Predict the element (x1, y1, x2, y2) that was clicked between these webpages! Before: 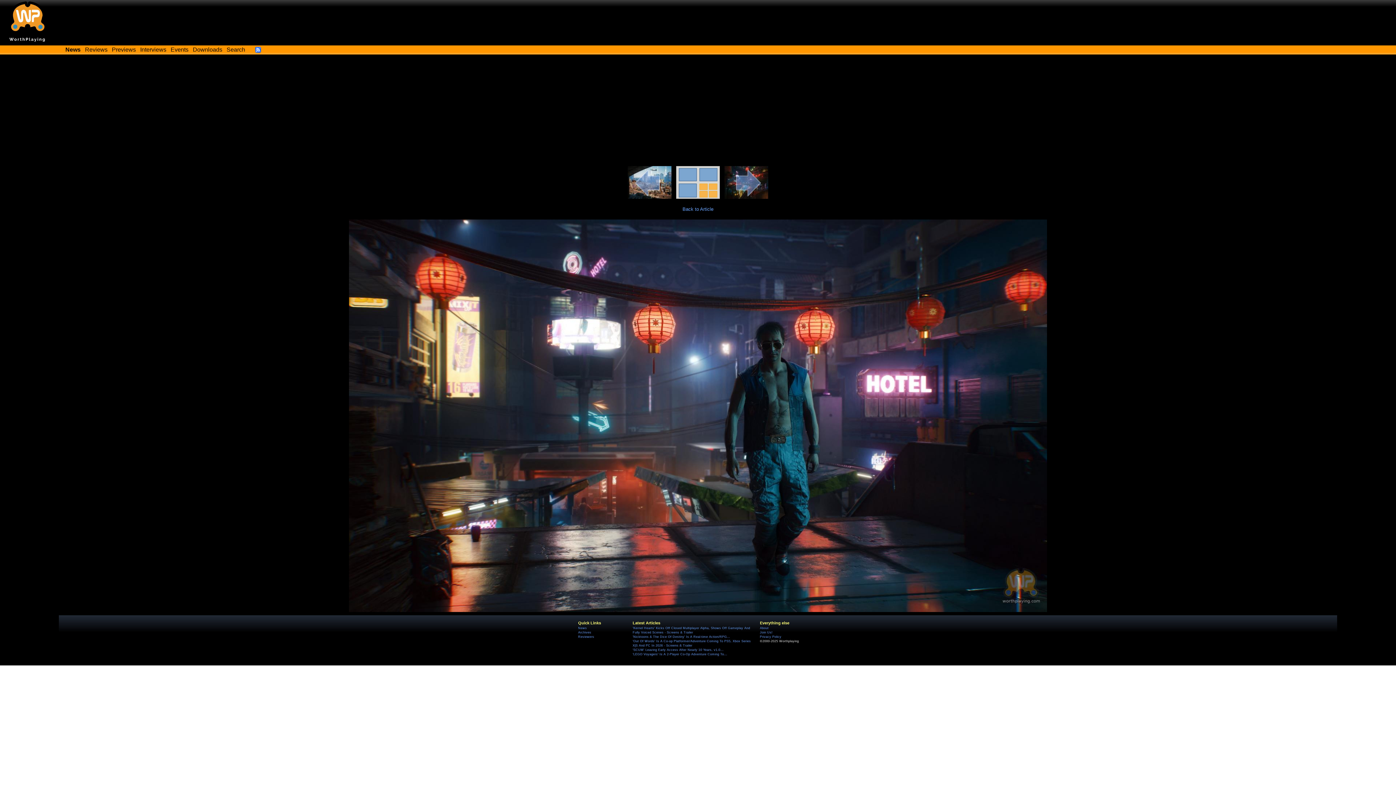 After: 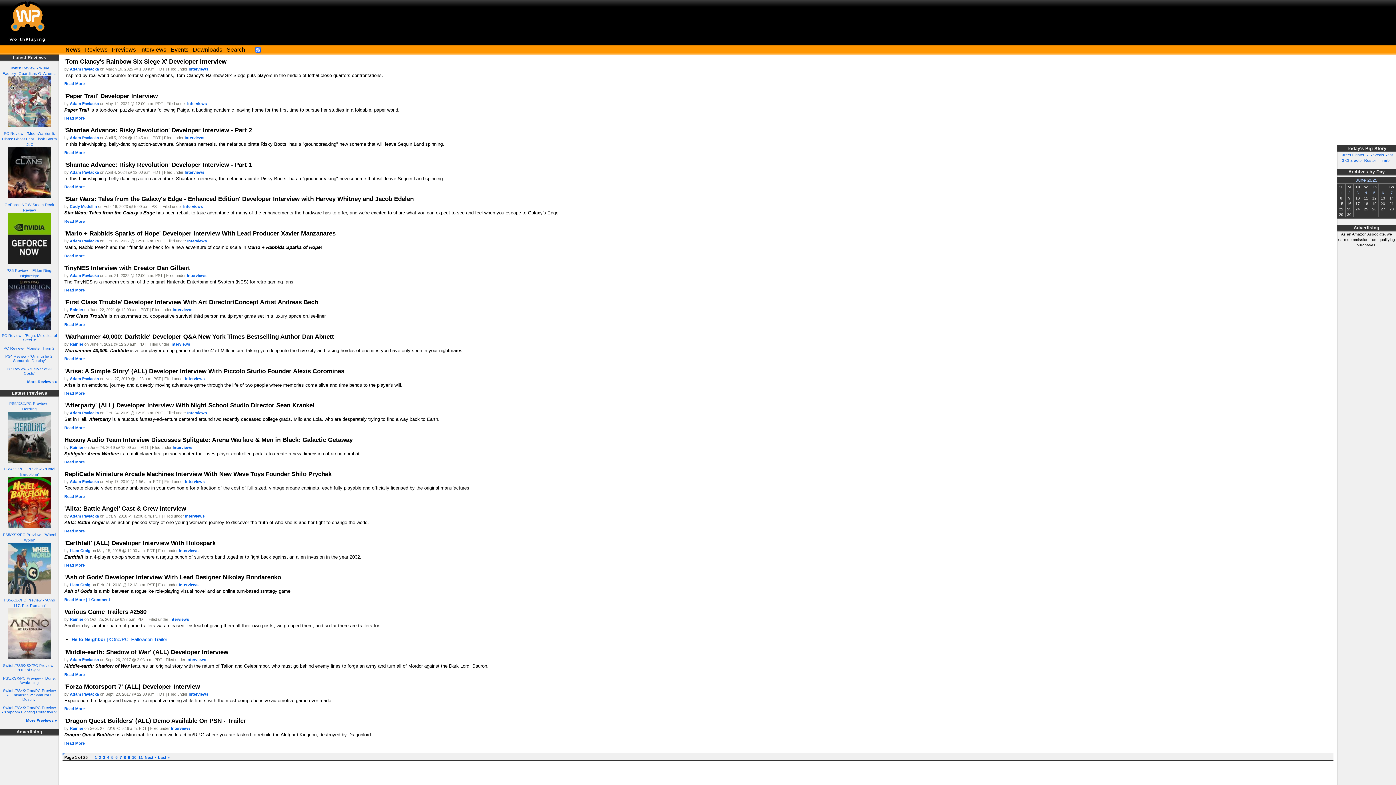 Action: bbox: (140, 46, 166, 52) label: Interviews